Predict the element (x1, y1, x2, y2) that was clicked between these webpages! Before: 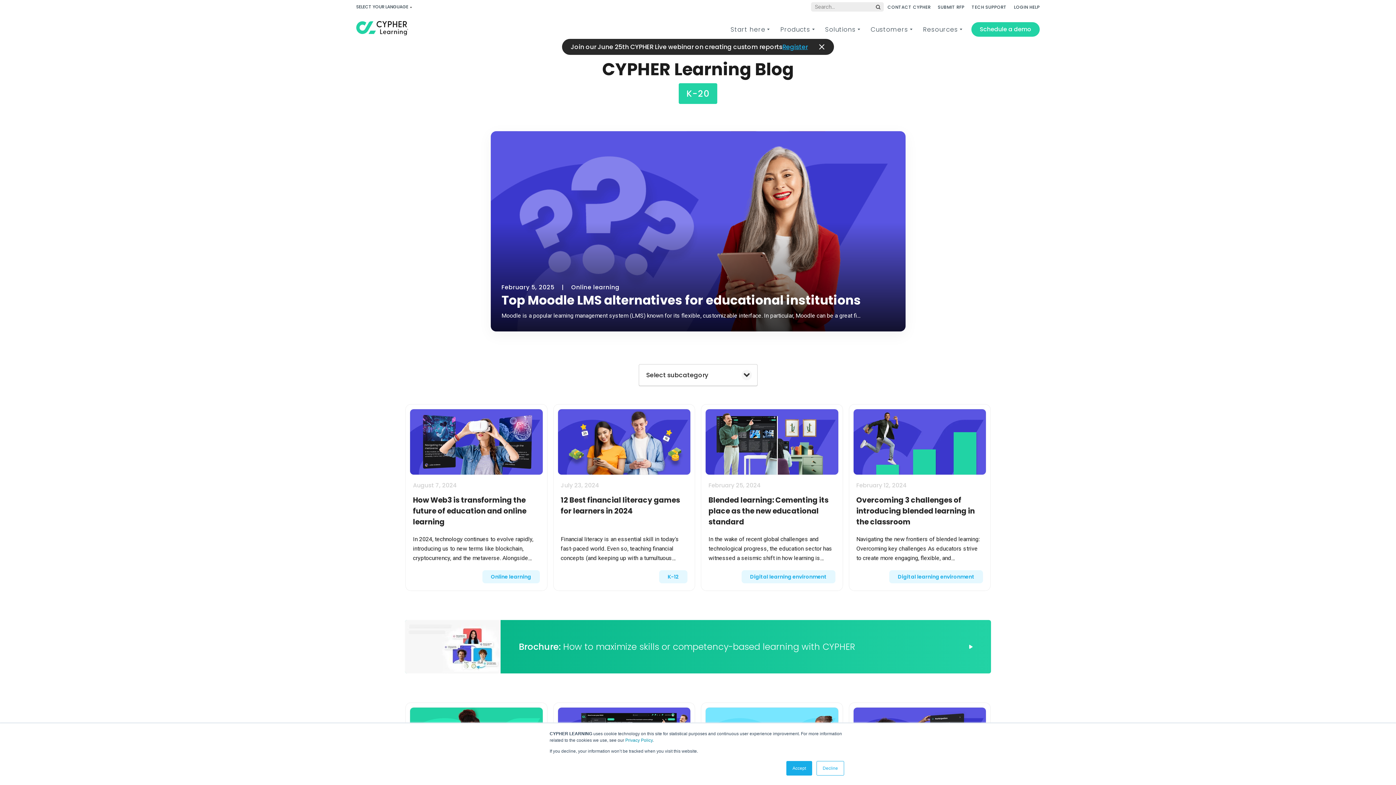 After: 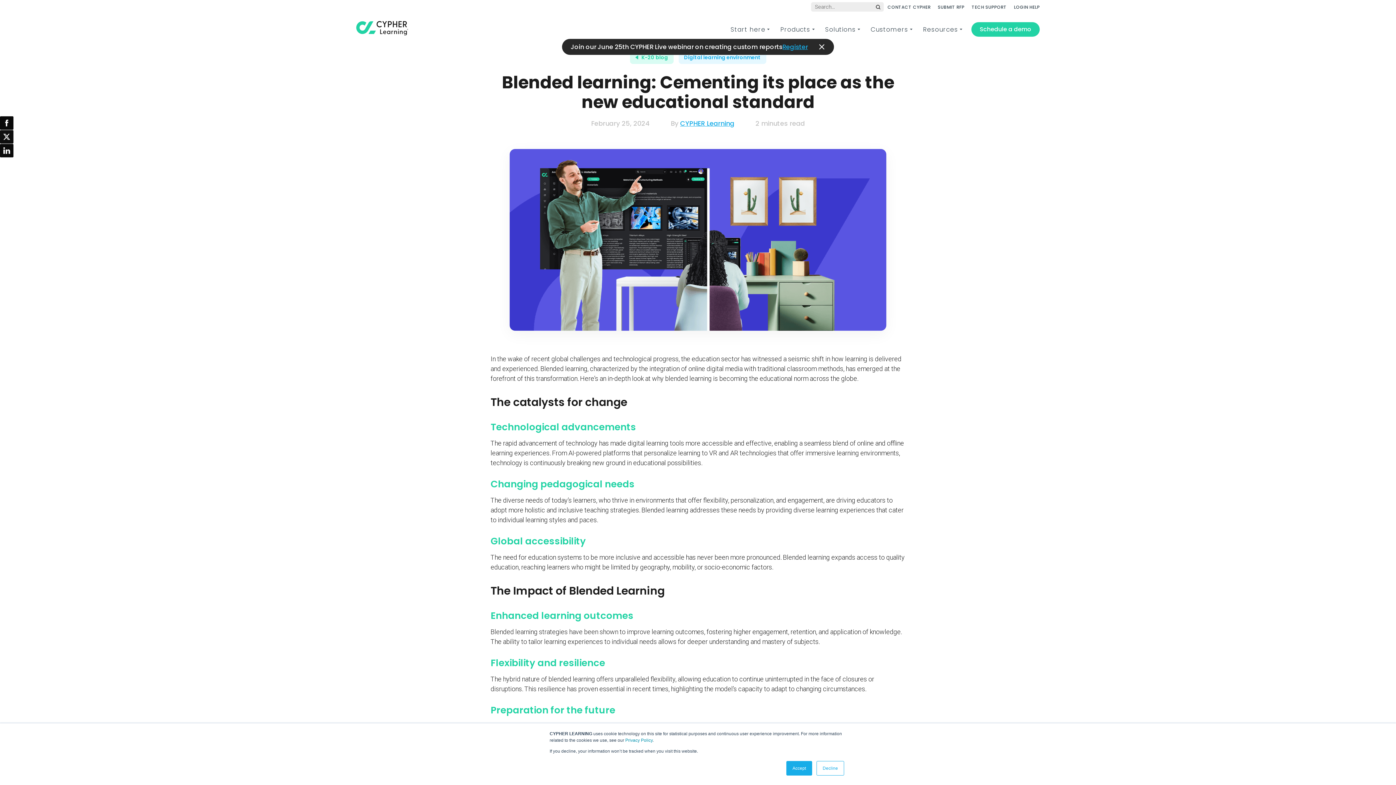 Action: bbox: (701, 404, 842, 591)